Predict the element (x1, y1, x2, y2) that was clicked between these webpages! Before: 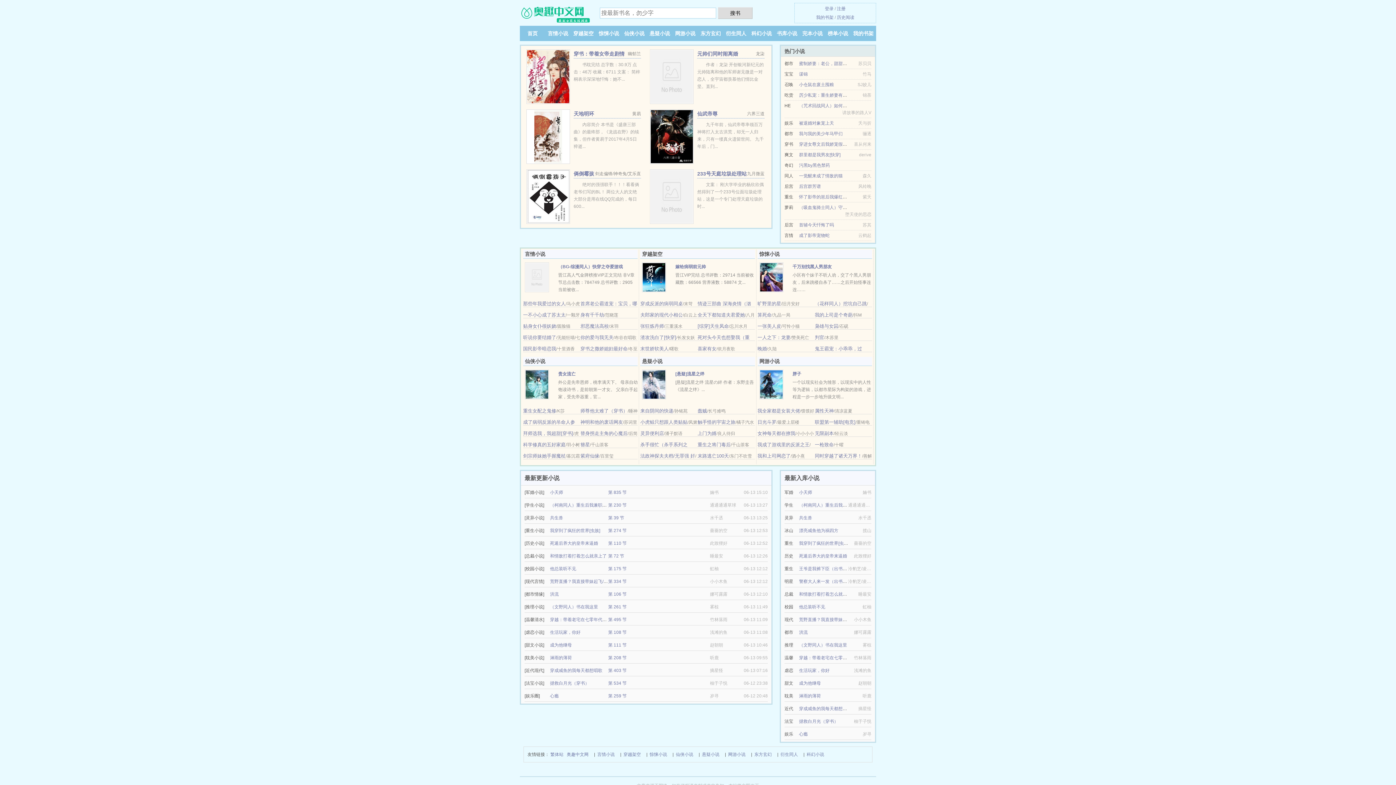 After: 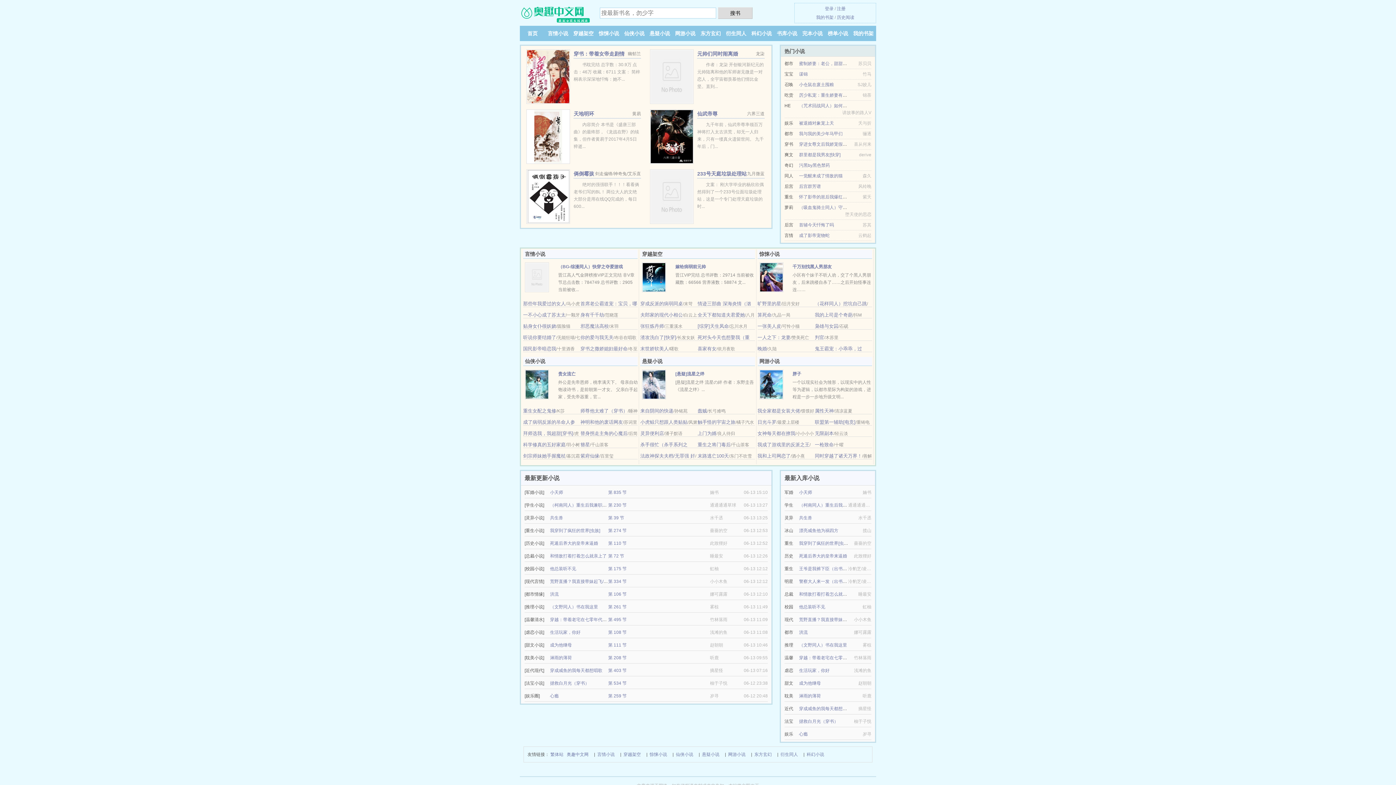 Action: bbox: (757, 453, 790, 458) label: 我和上司网恋了